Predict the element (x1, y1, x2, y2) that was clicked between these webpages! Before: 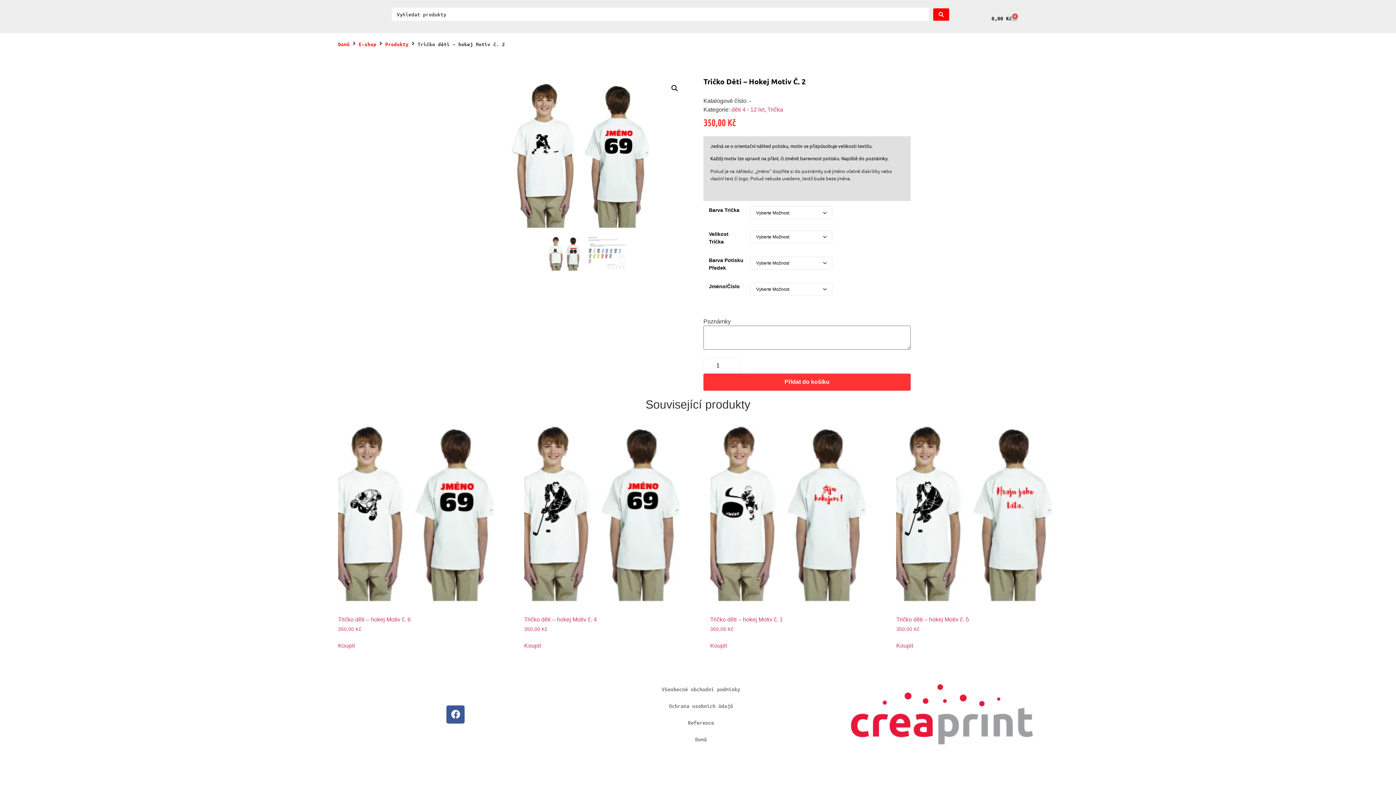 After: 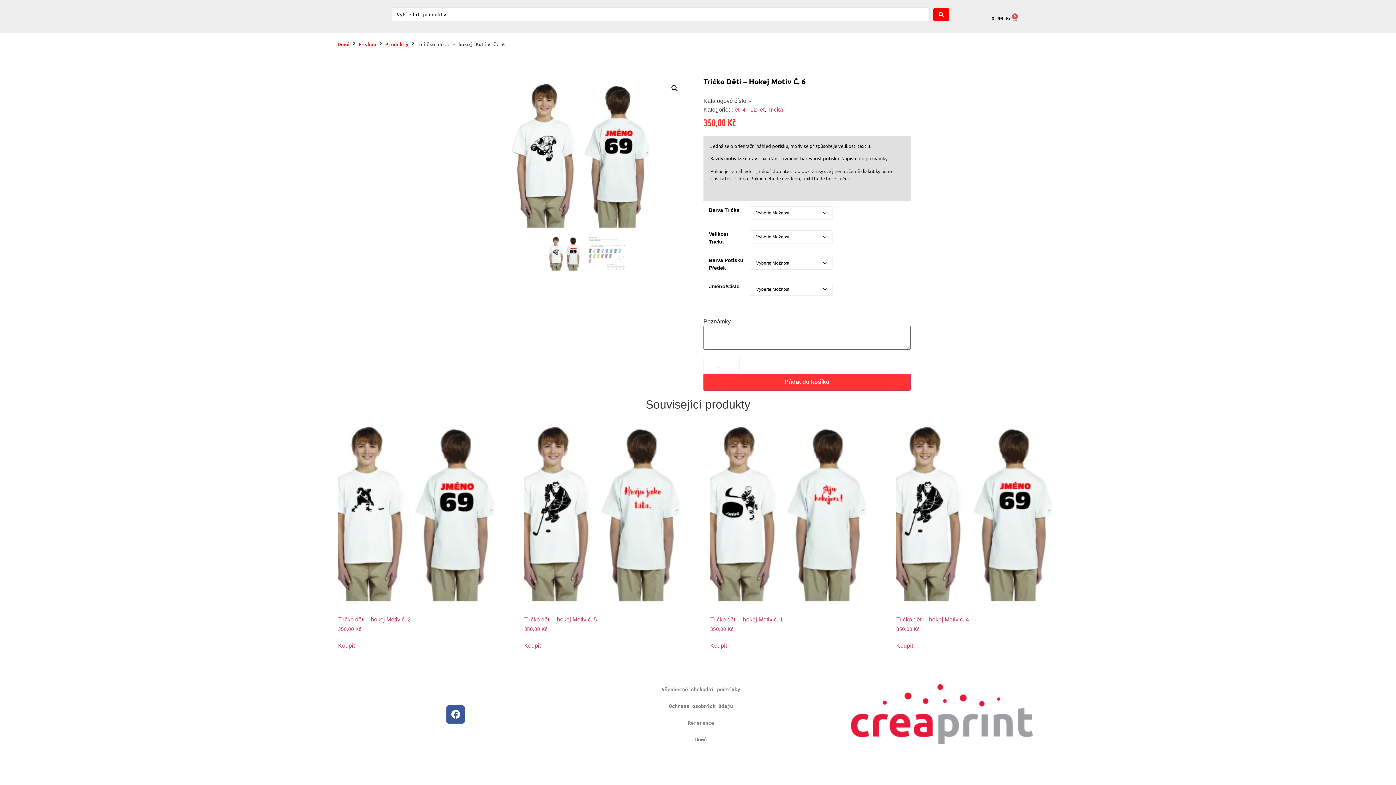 Action: bbox: (338, 641, 354, 650) label: Vyberte nastavení pro „Tričko děti - hokej Motiv č. 6“